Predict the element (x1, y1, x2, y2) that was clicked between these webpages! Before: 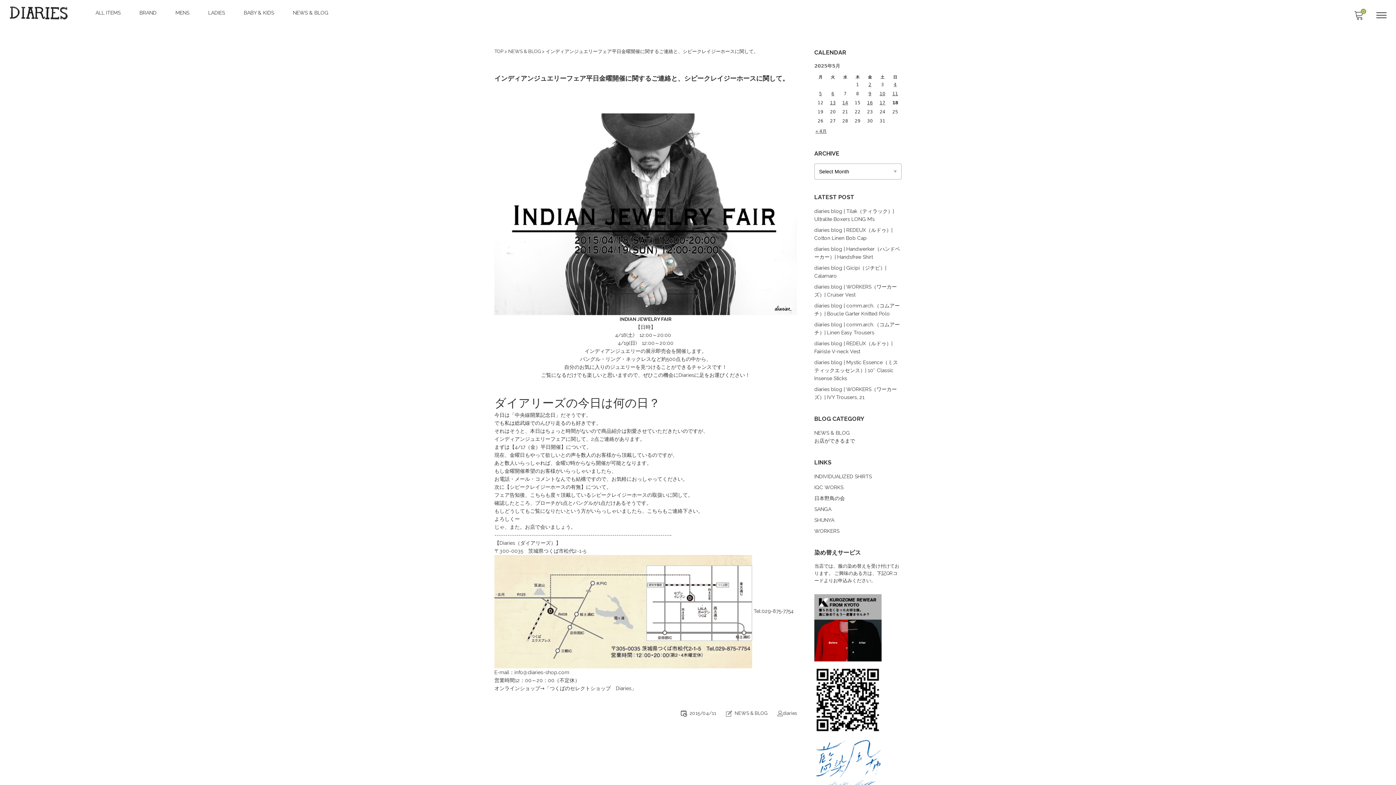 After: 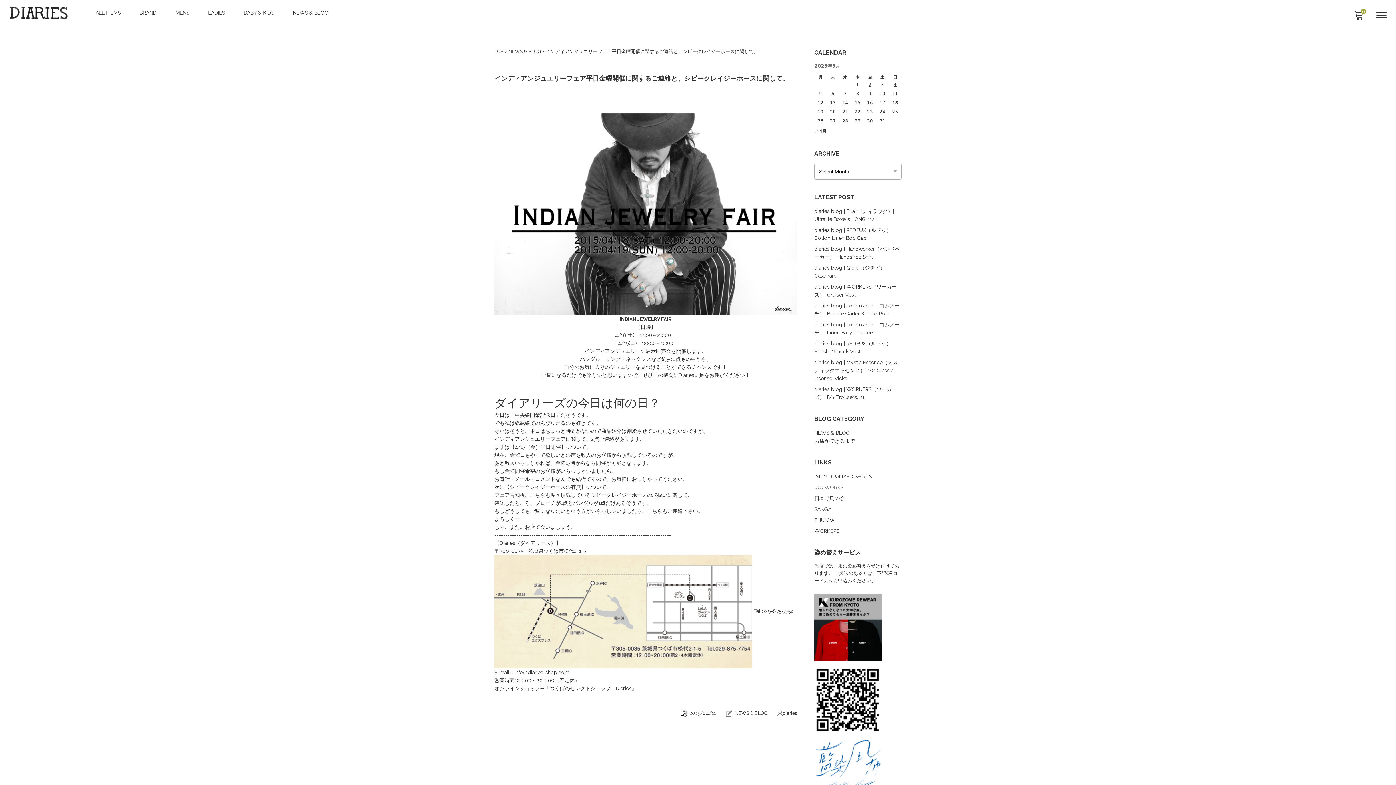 Action: bbox: (814, 484, 843, 490) label: IQC WORKS